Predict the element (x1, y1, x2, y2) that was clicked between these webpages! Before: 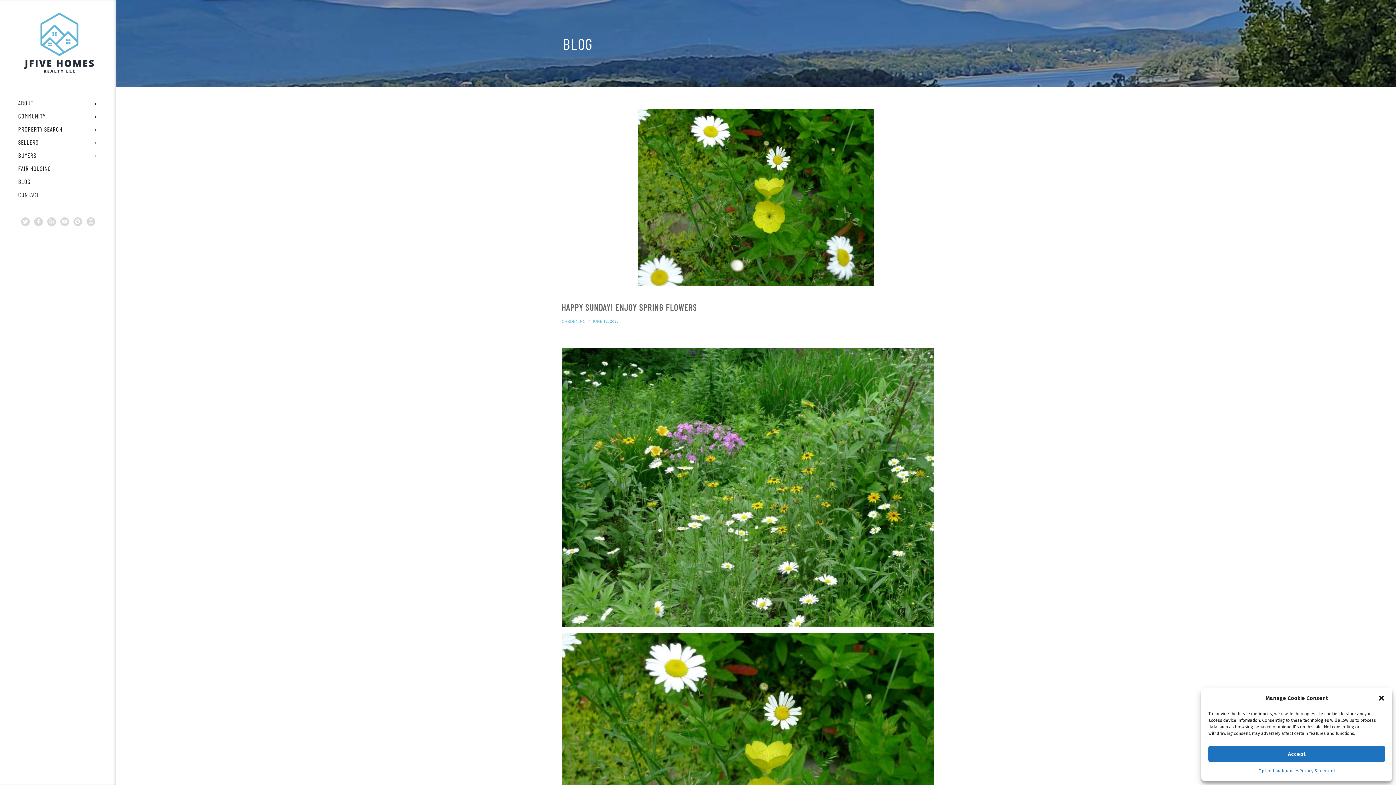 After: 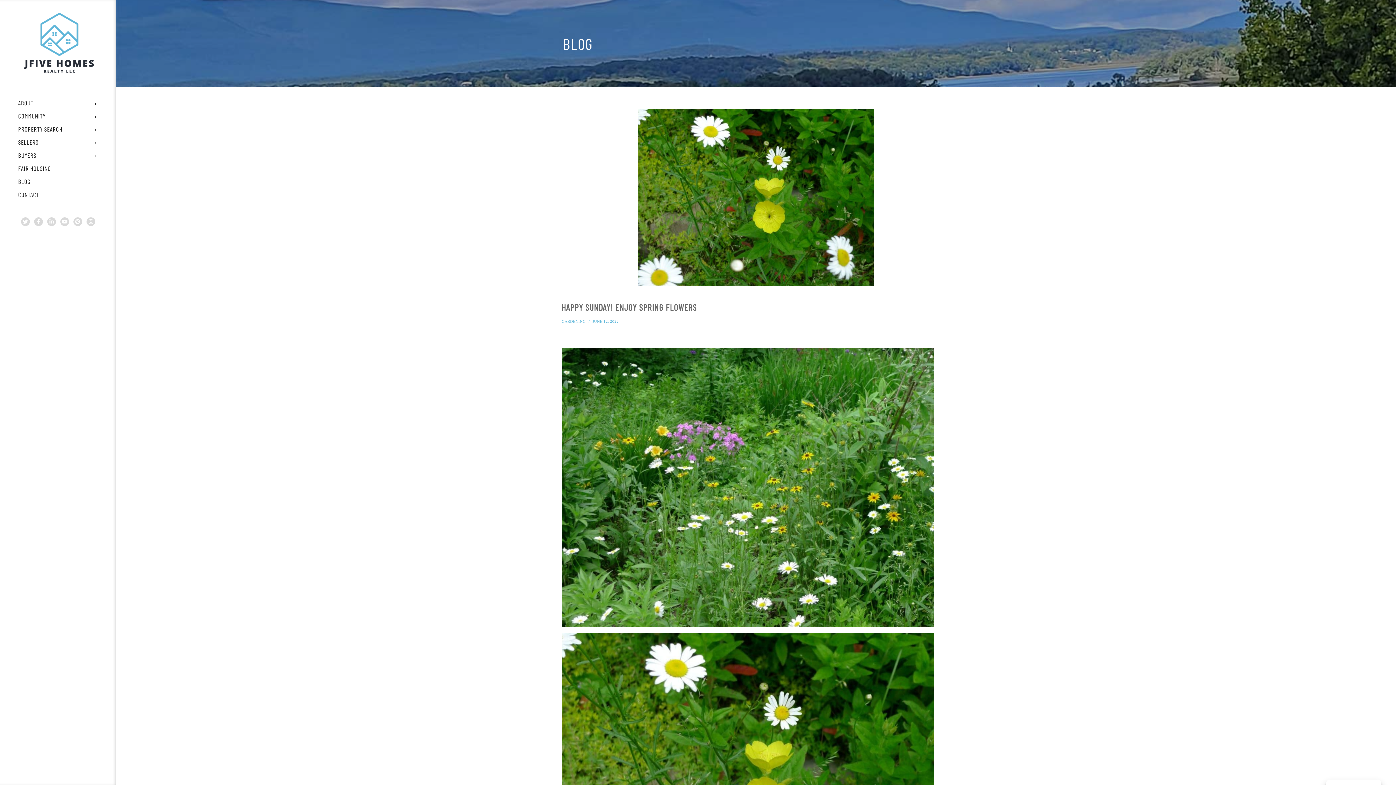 Action: bbox: (1378, 694, 1385, 702) label: Close dialog